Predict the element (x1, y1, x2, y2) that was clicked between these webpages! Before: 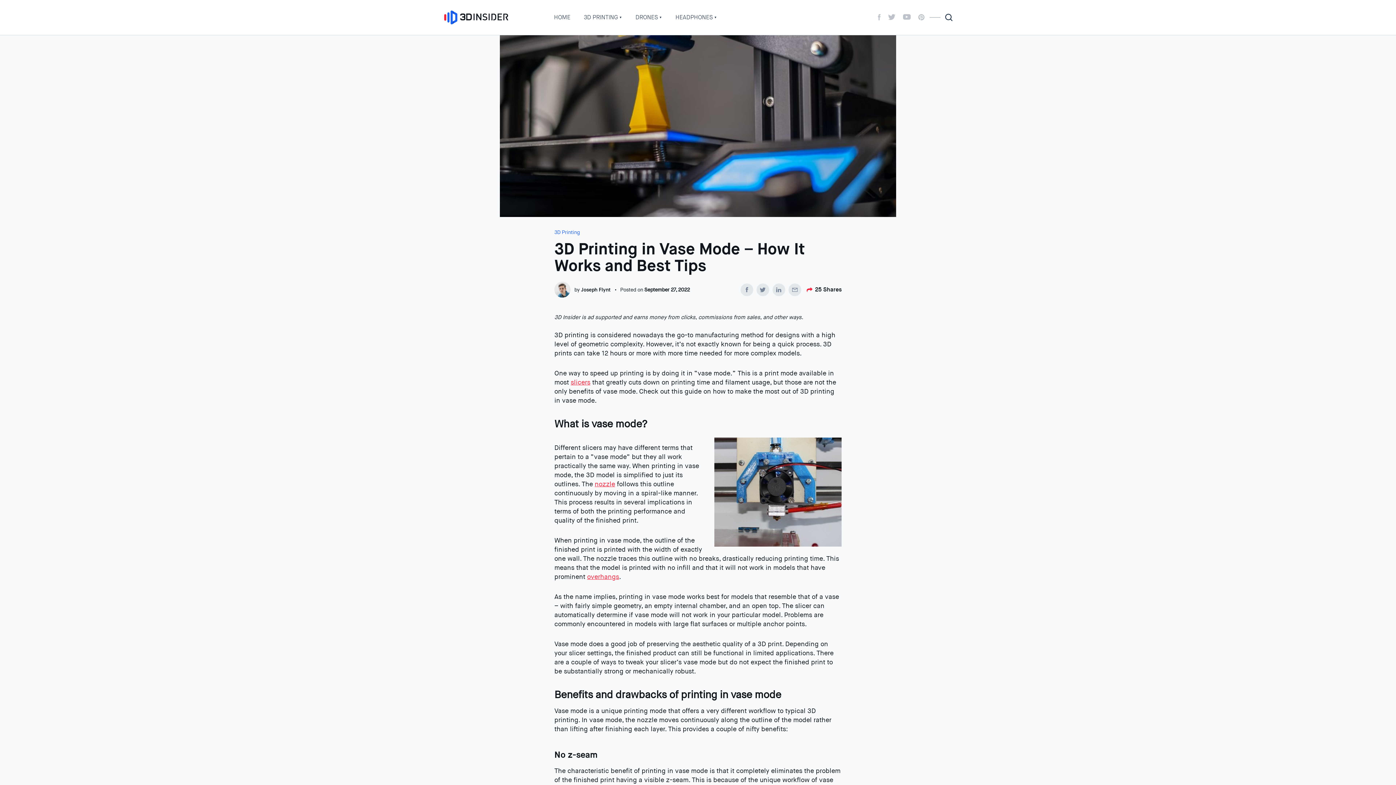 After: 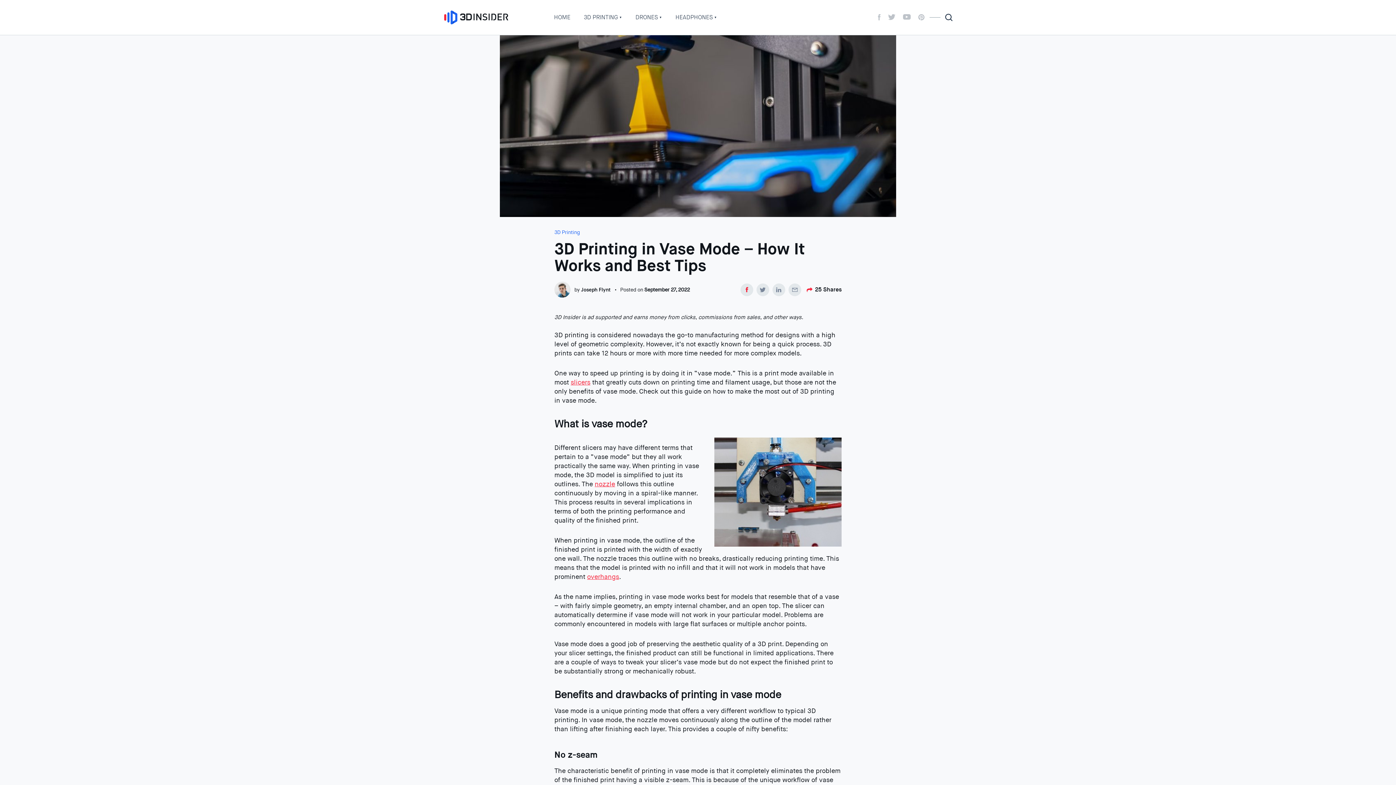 Action: bbox: (740, 283, 753, 296)